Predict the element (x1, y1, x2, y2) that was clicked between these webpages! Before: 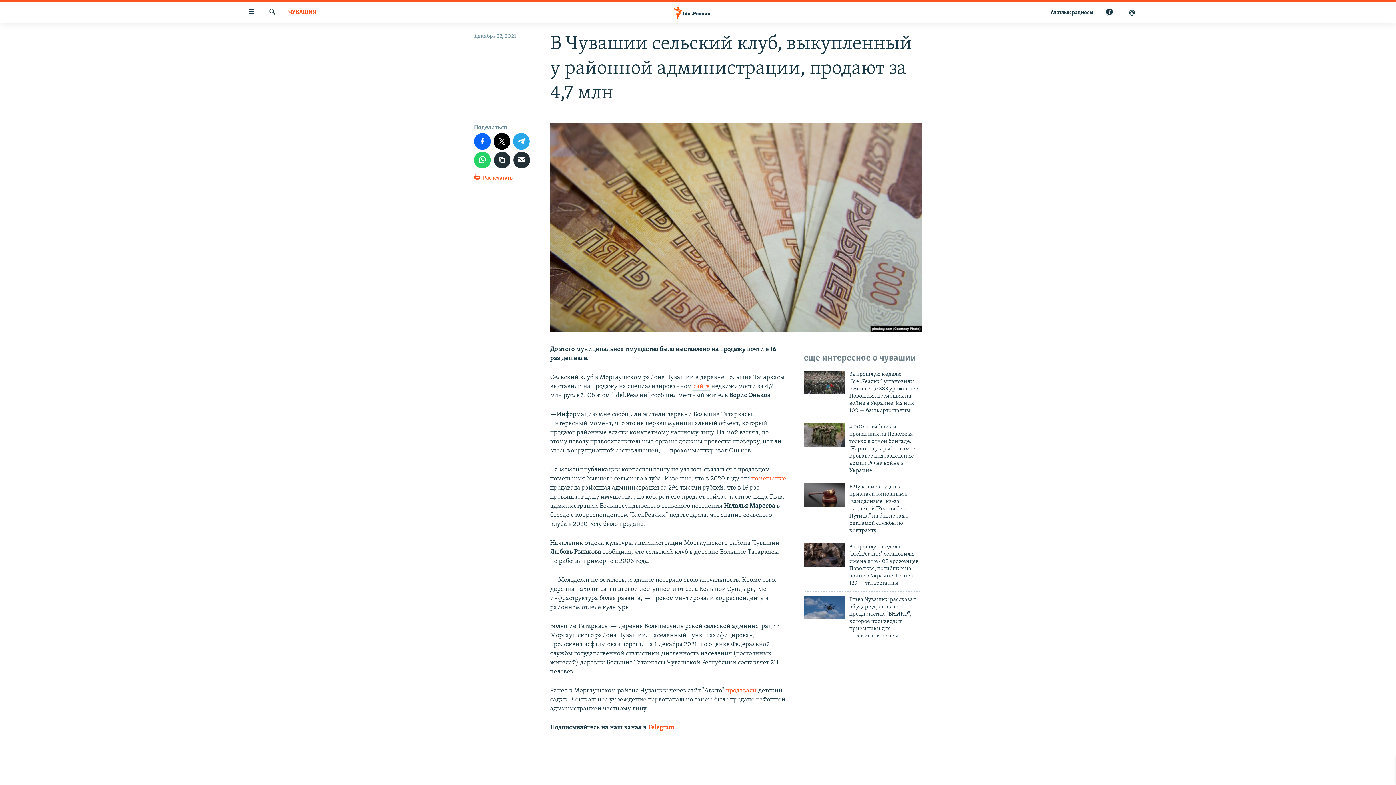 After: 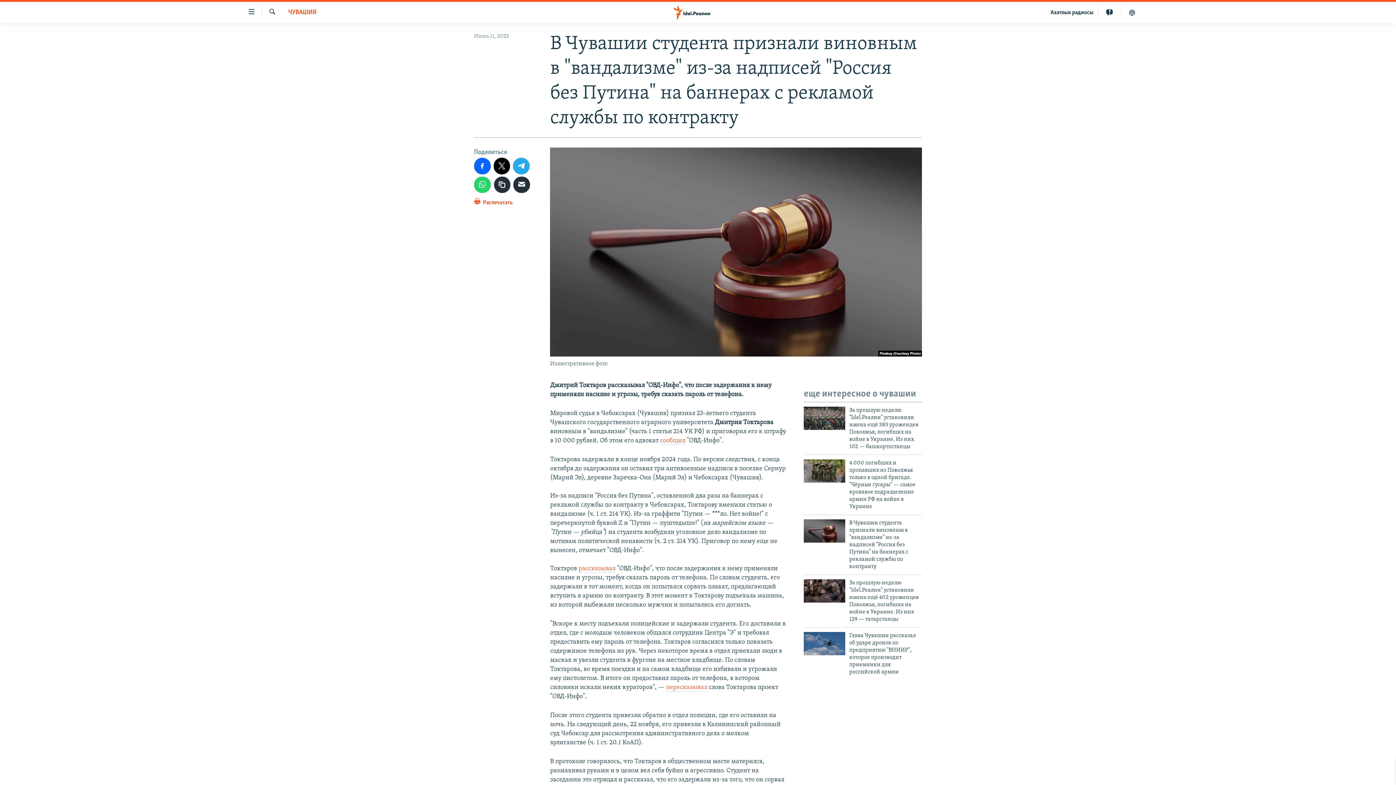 Action: bbox: (804, 483, 845, 506)